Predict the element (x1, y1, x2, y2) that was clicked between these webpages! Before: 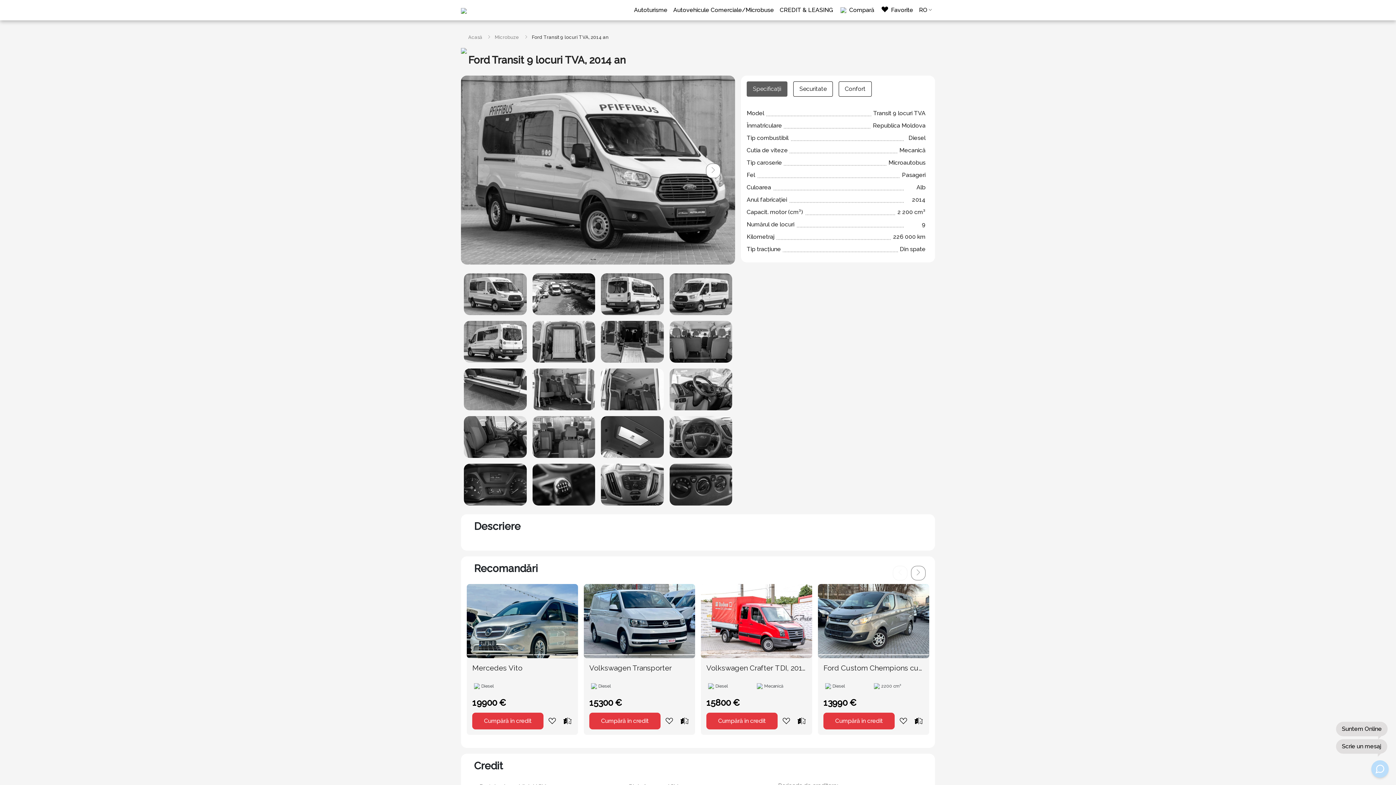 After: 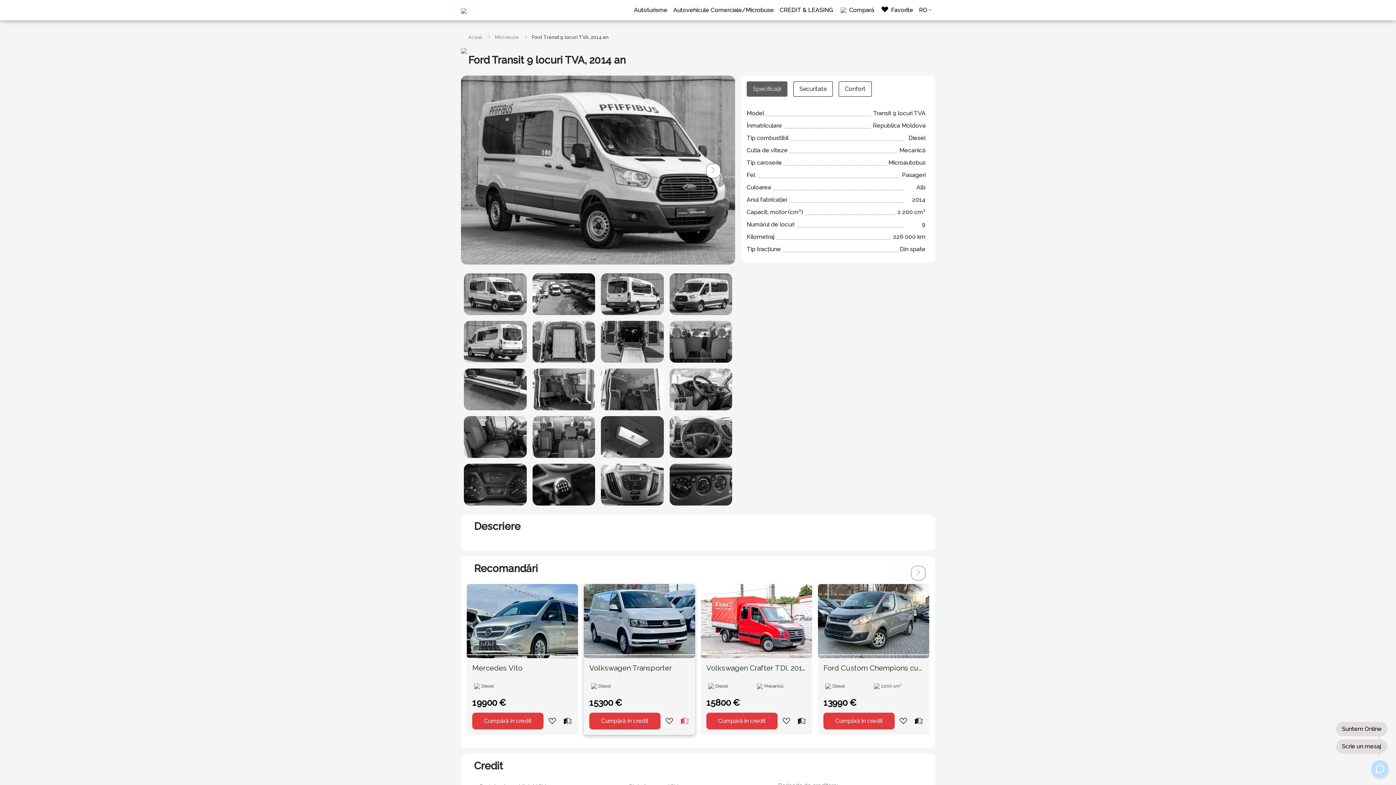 Action: bbox: (678, 717, 689, 725)